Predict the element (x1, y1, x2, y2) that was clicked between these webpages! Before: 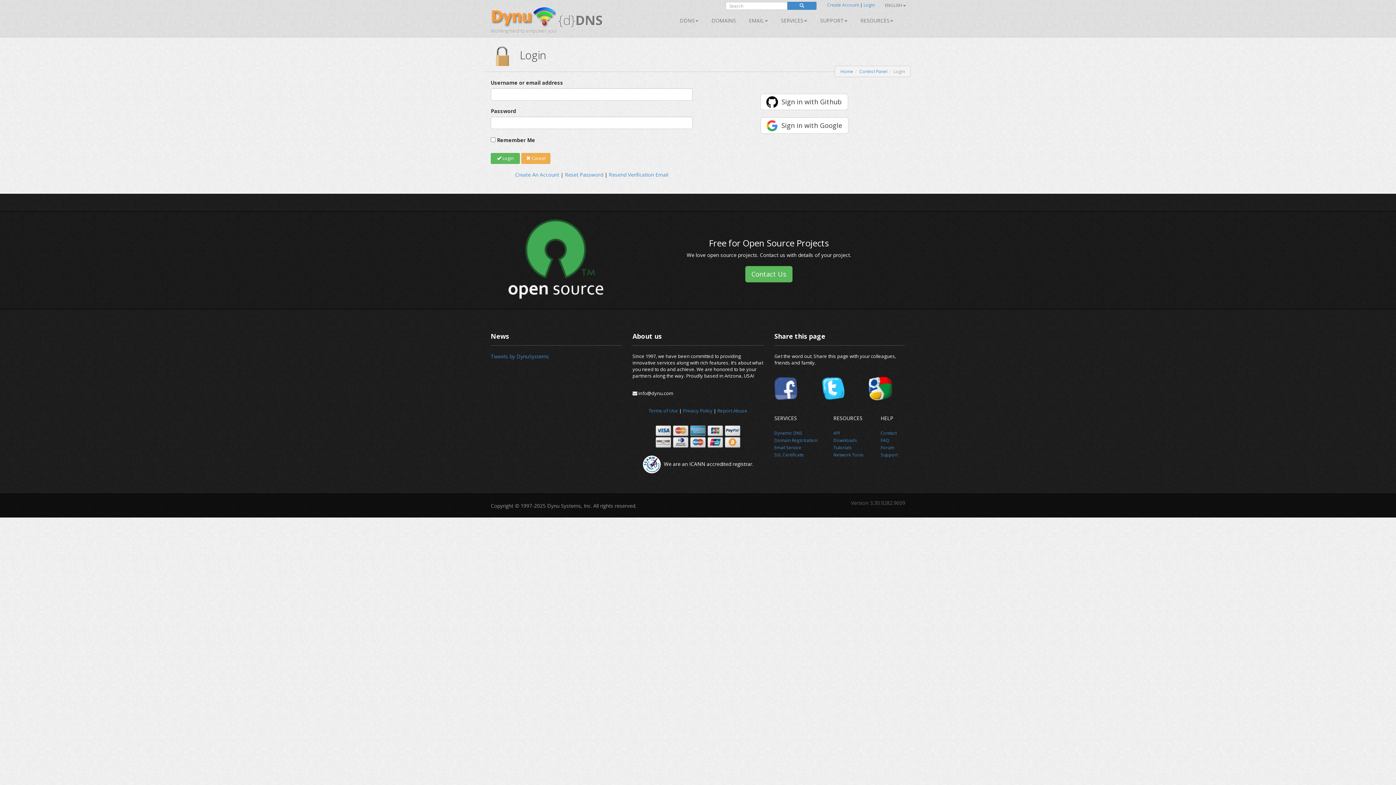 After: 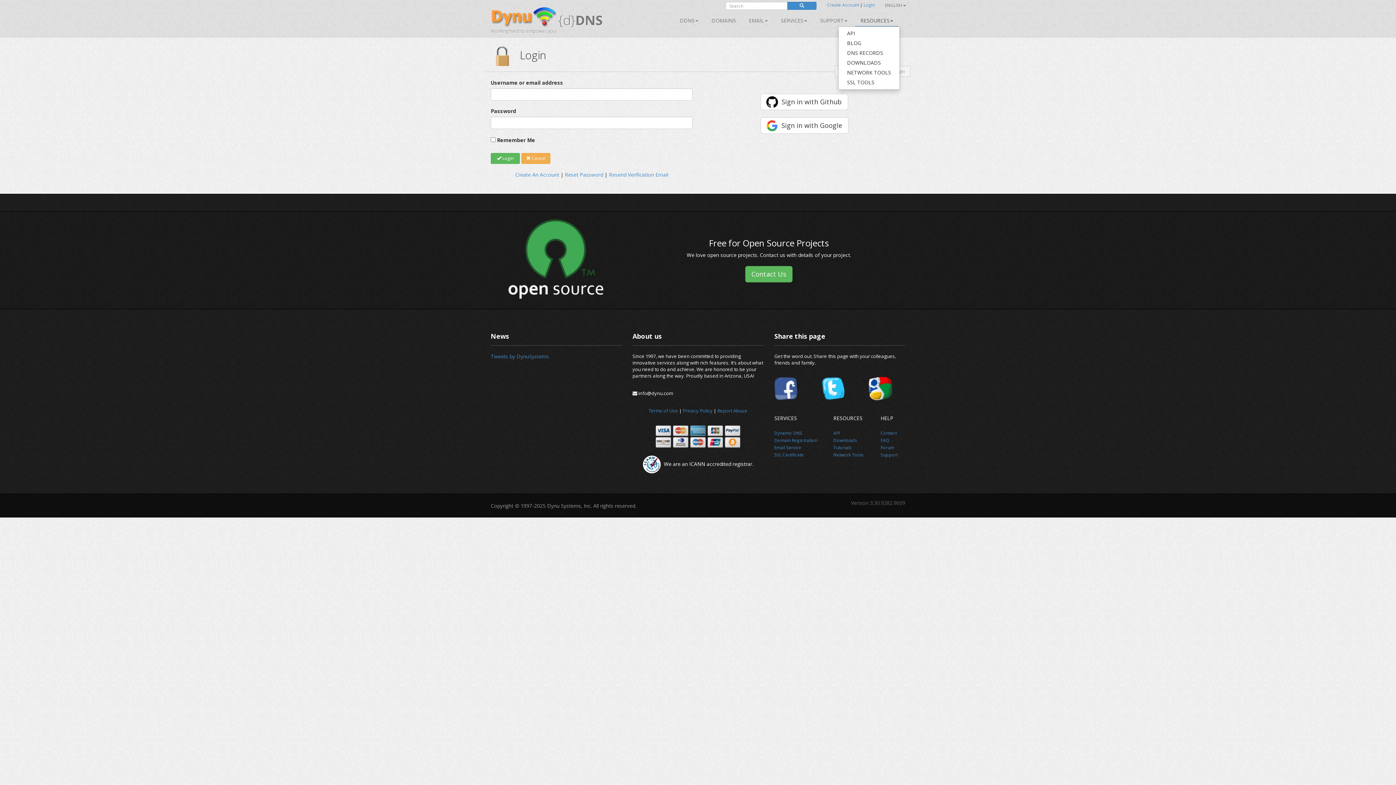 Action: label: RESOURCES bbox: (855, 15, 898, 26)